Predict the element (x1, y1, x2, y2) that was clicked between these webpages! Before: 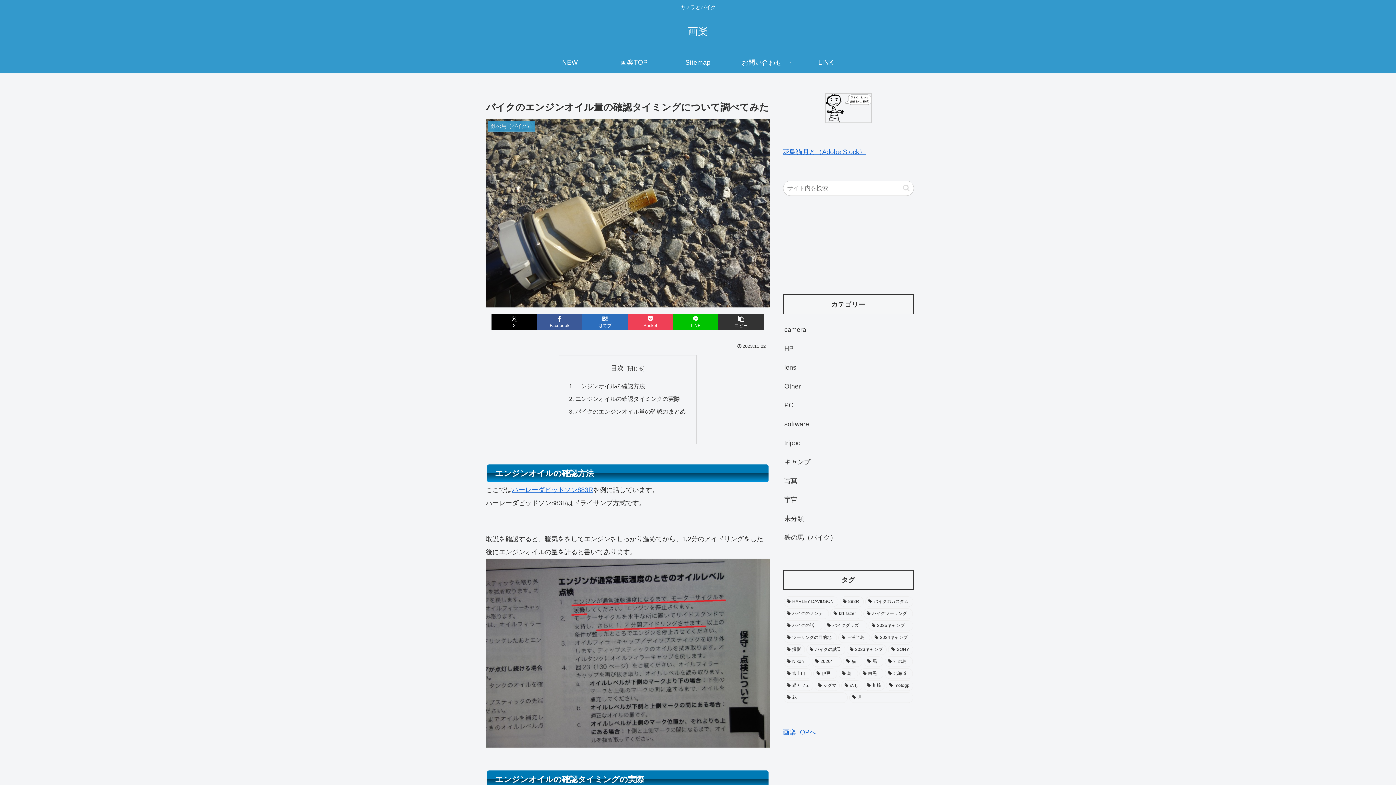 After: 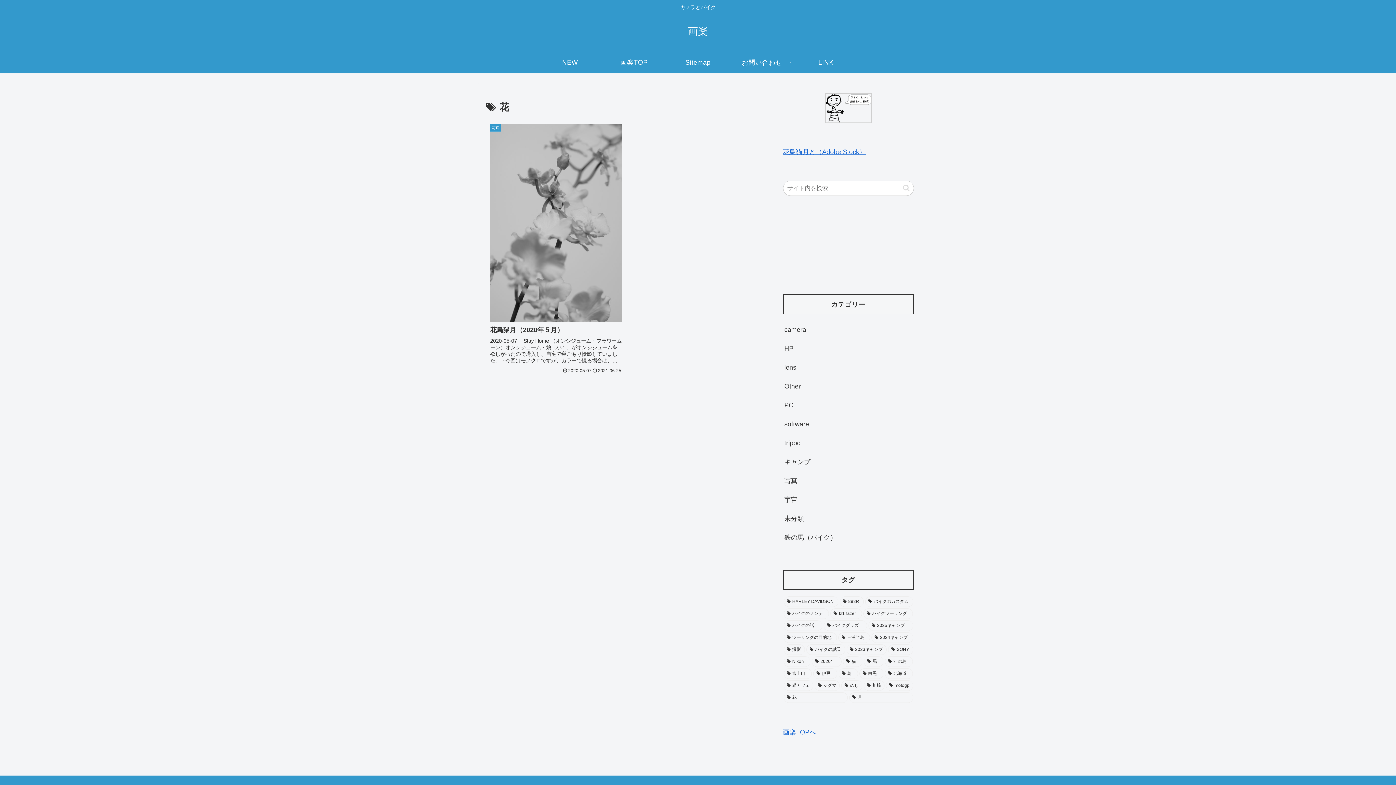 Action: bbox: (783, 692, 847, 703) label: 花 (1個の項目)